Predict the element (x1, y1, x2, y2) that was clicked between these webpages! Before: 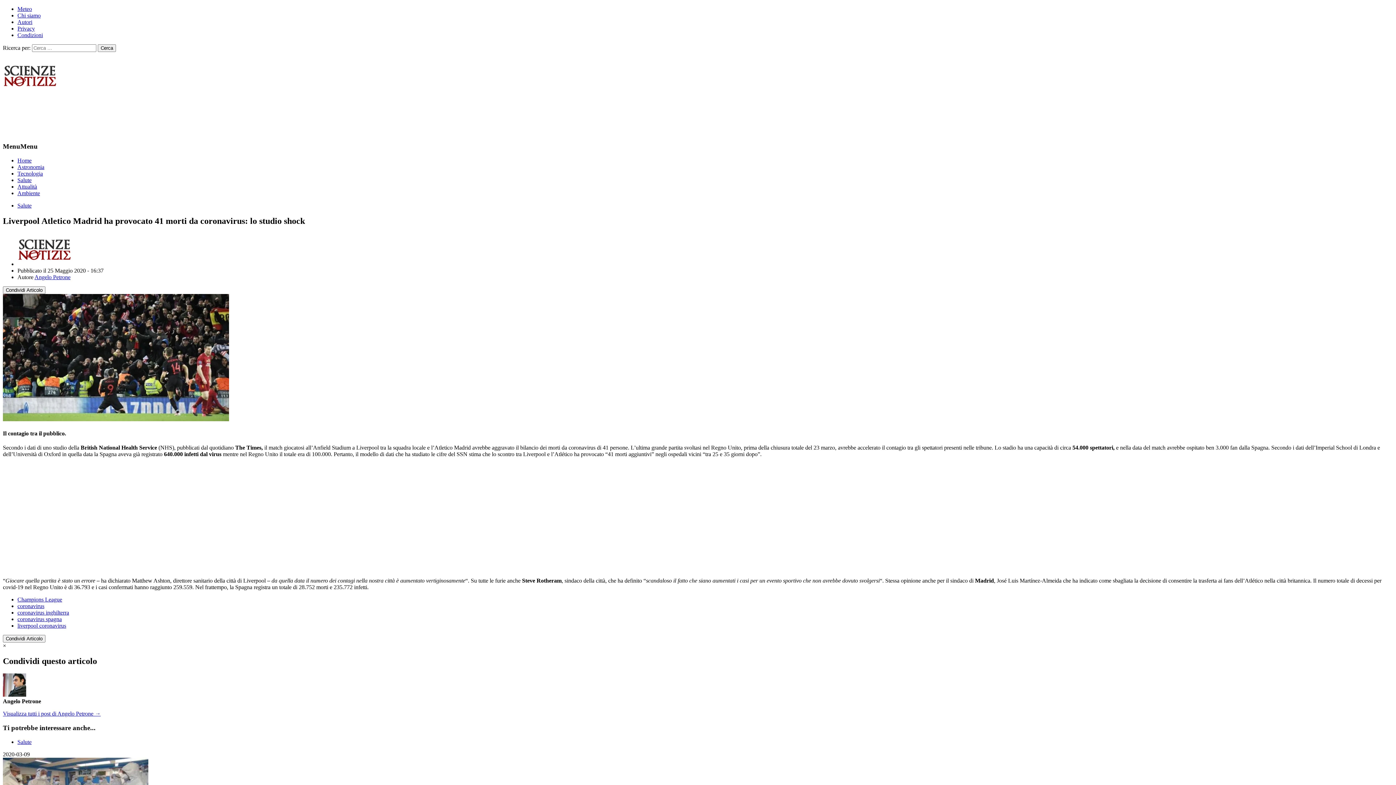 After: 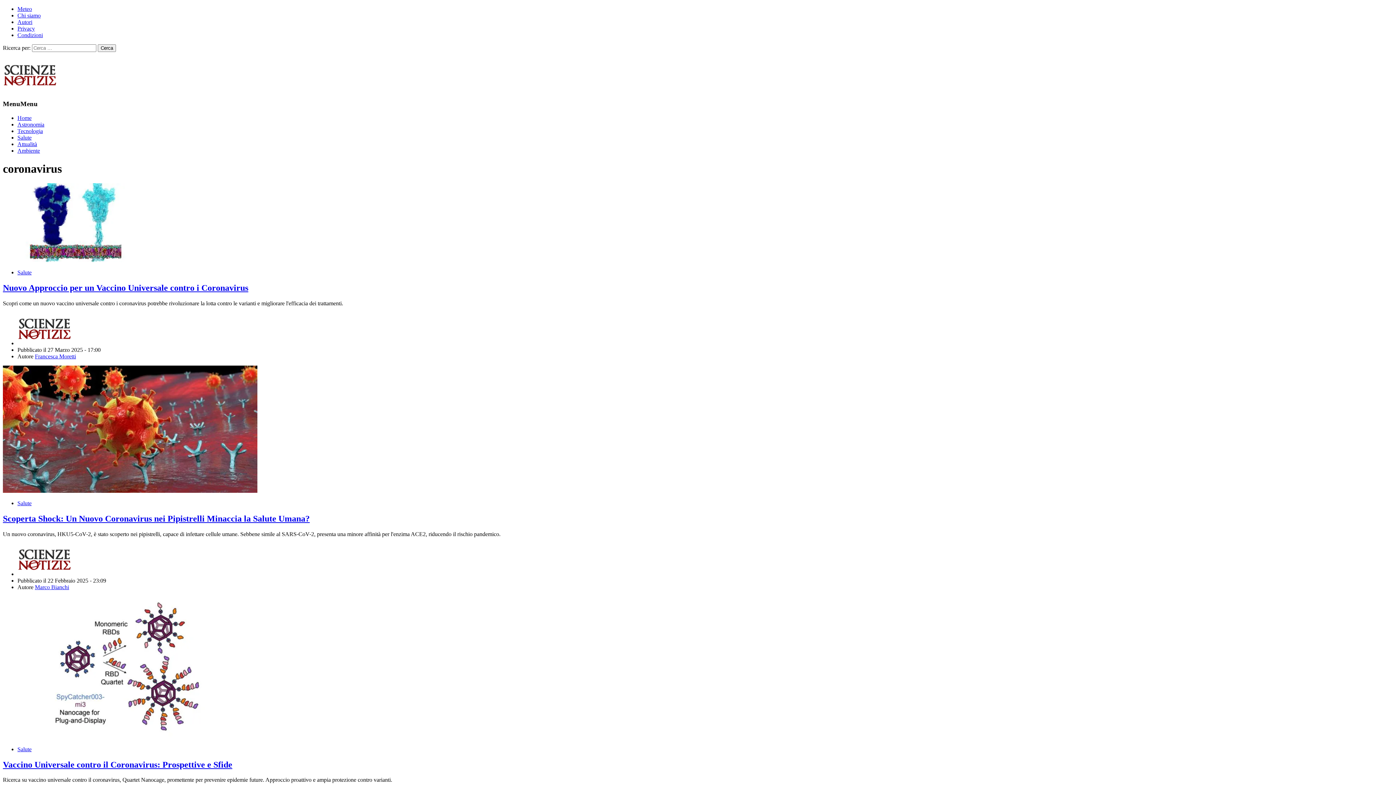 Action: label: coronavirus bbox: (17, 603, 44, 609)